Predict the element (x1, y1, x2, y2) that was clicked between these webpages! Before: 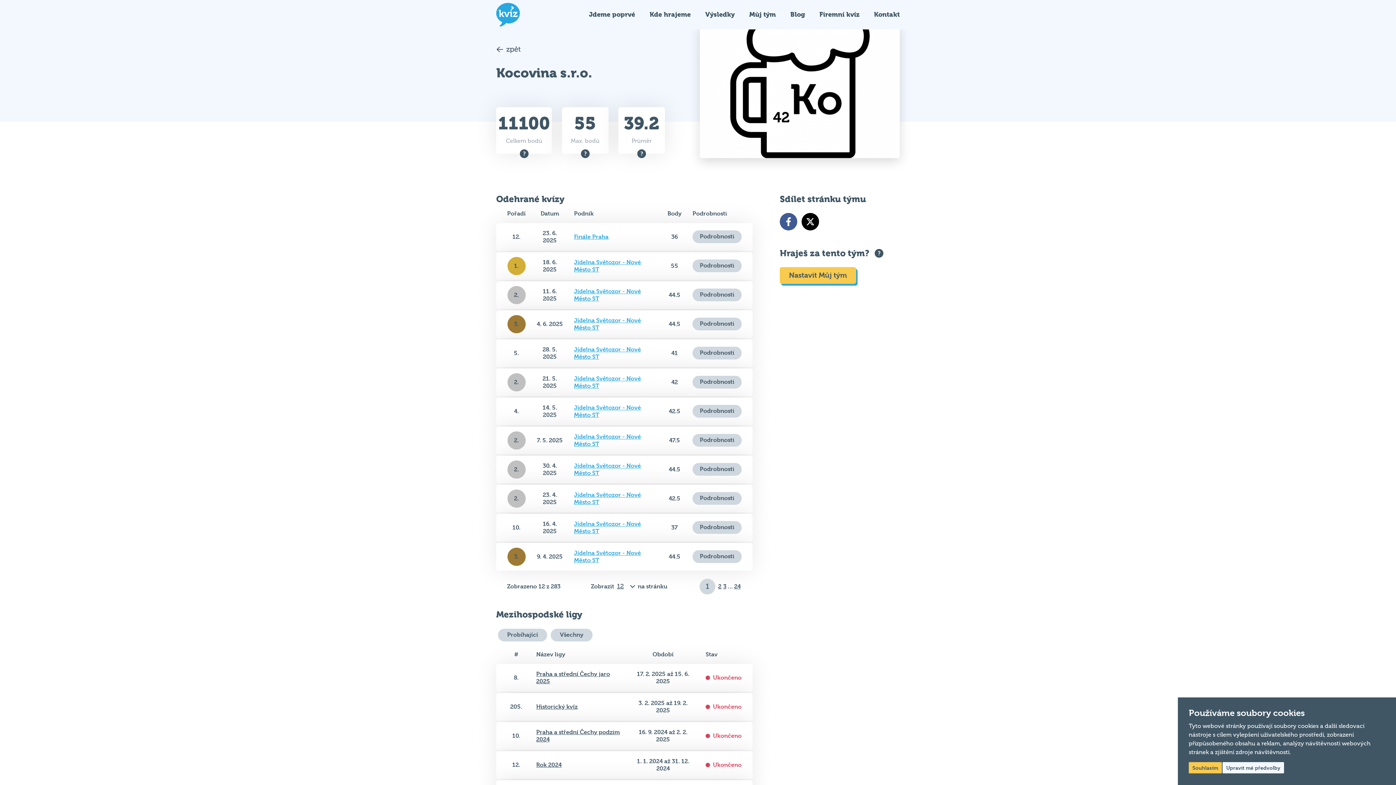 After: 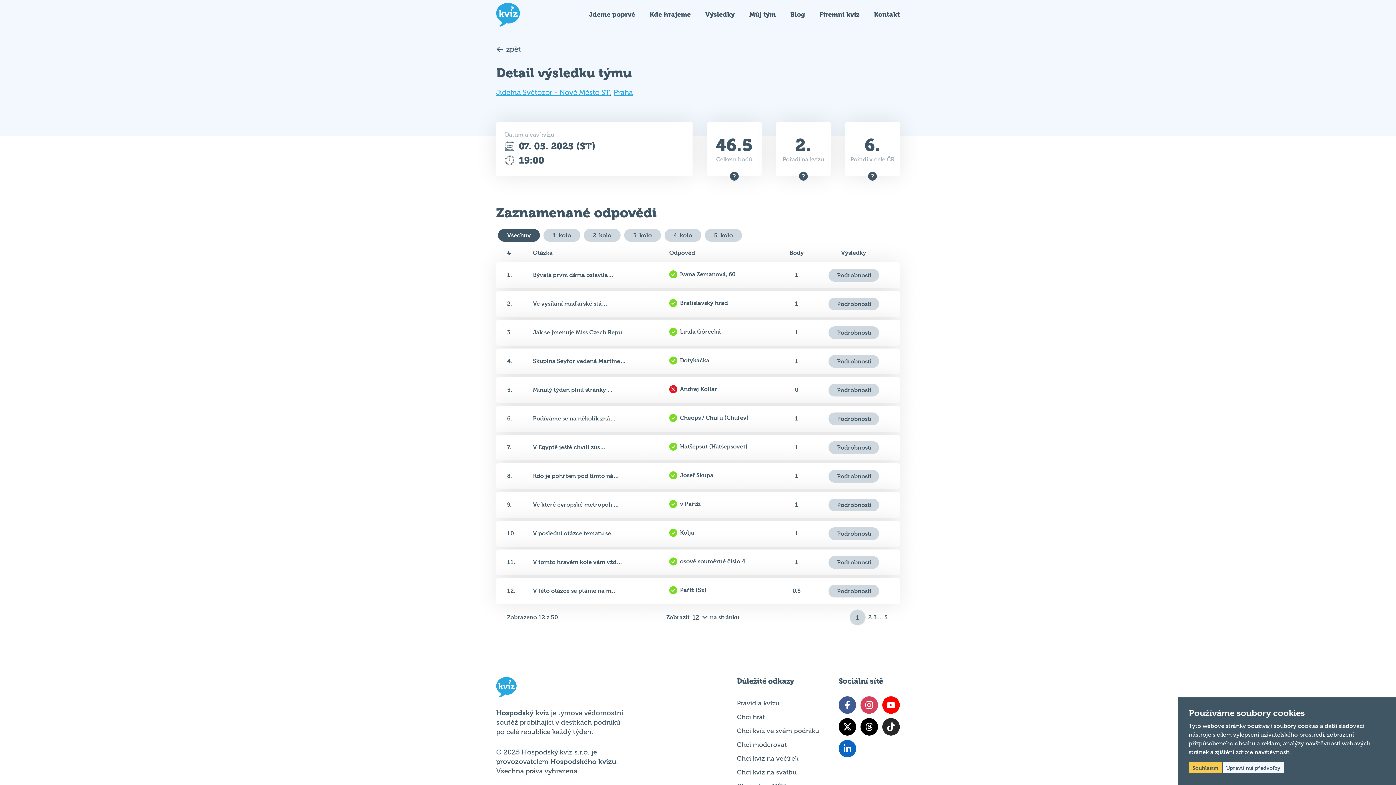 Action: bbox: (692, 434, 741, 446) label: Podrobnosti